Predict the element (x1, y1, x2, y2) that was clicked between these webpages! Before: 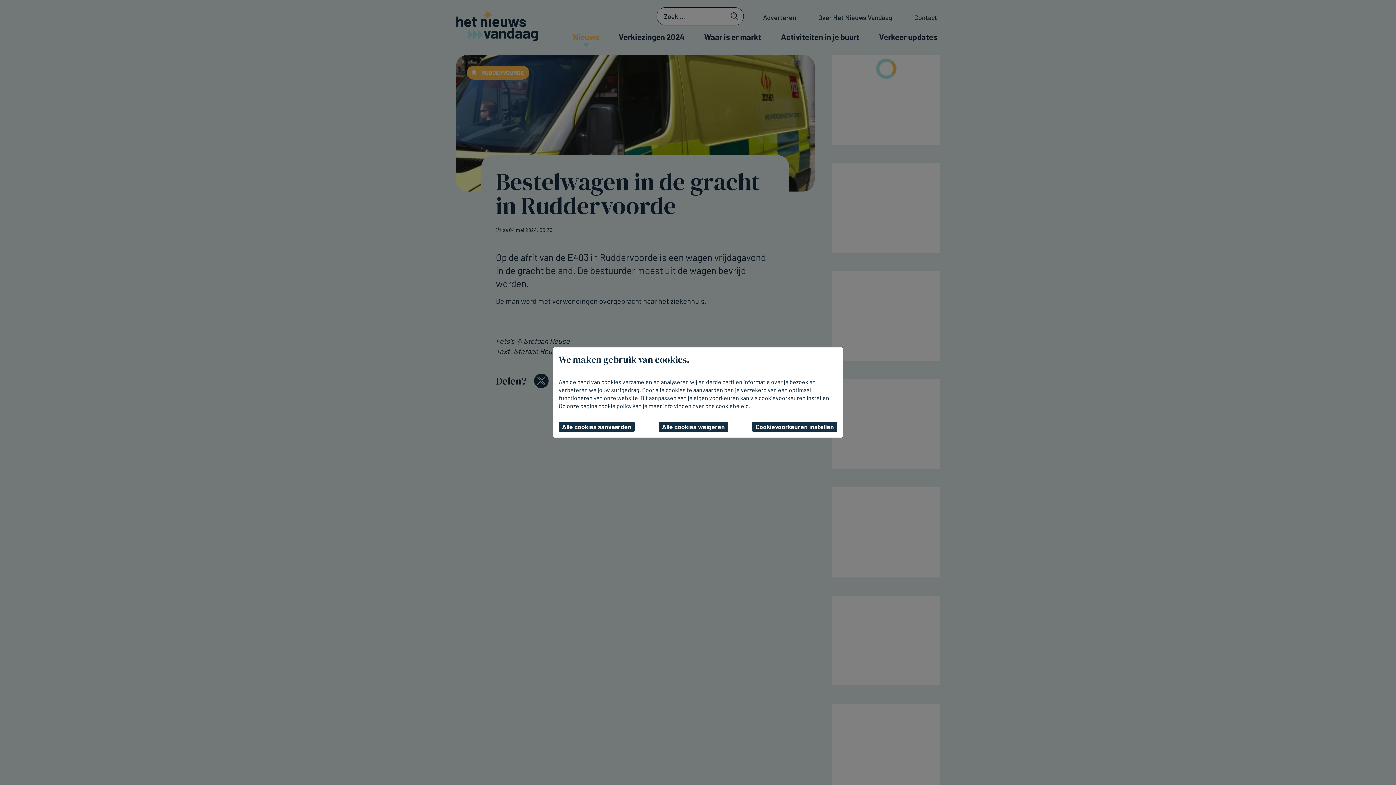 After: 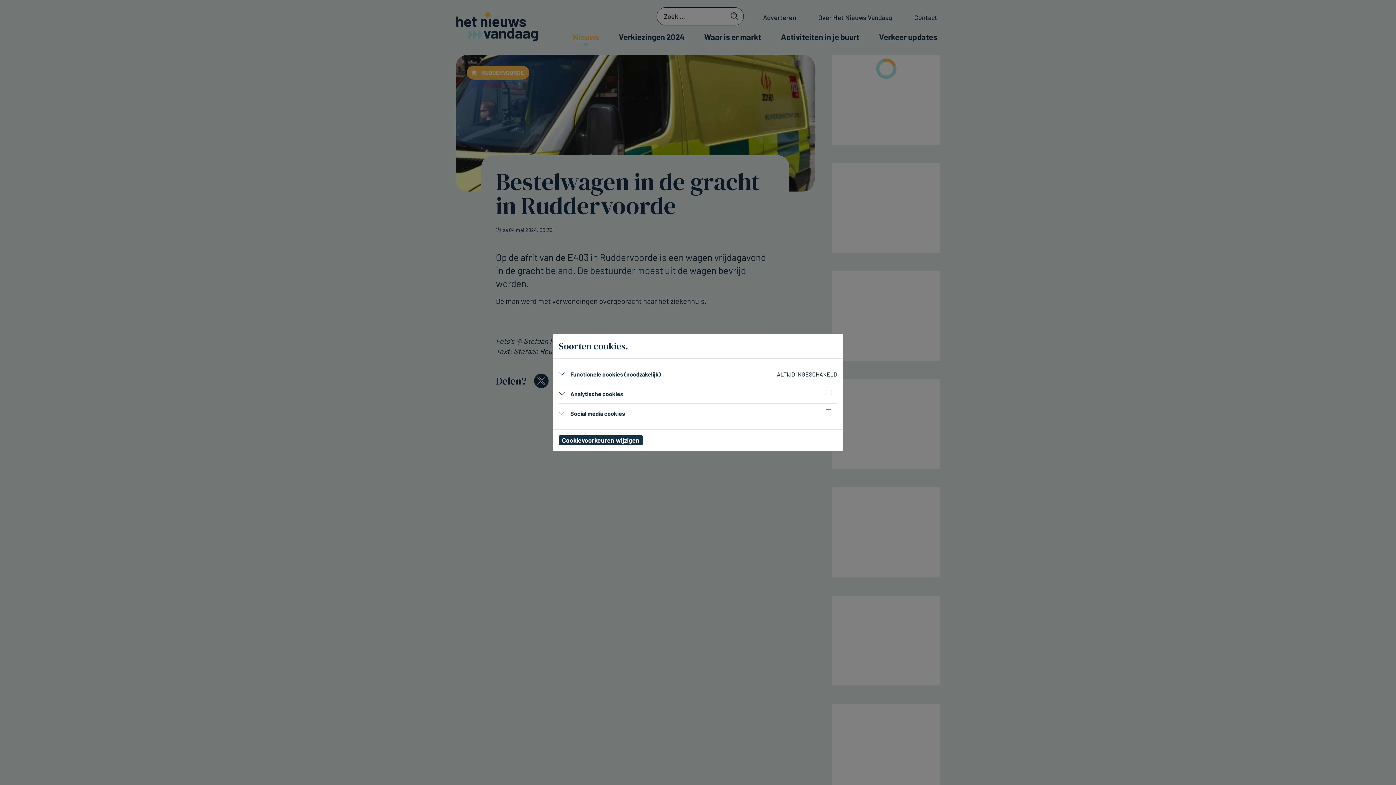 Action: bbox: (752, 422, 837, 432) label: Cookievoorkeuren instellen